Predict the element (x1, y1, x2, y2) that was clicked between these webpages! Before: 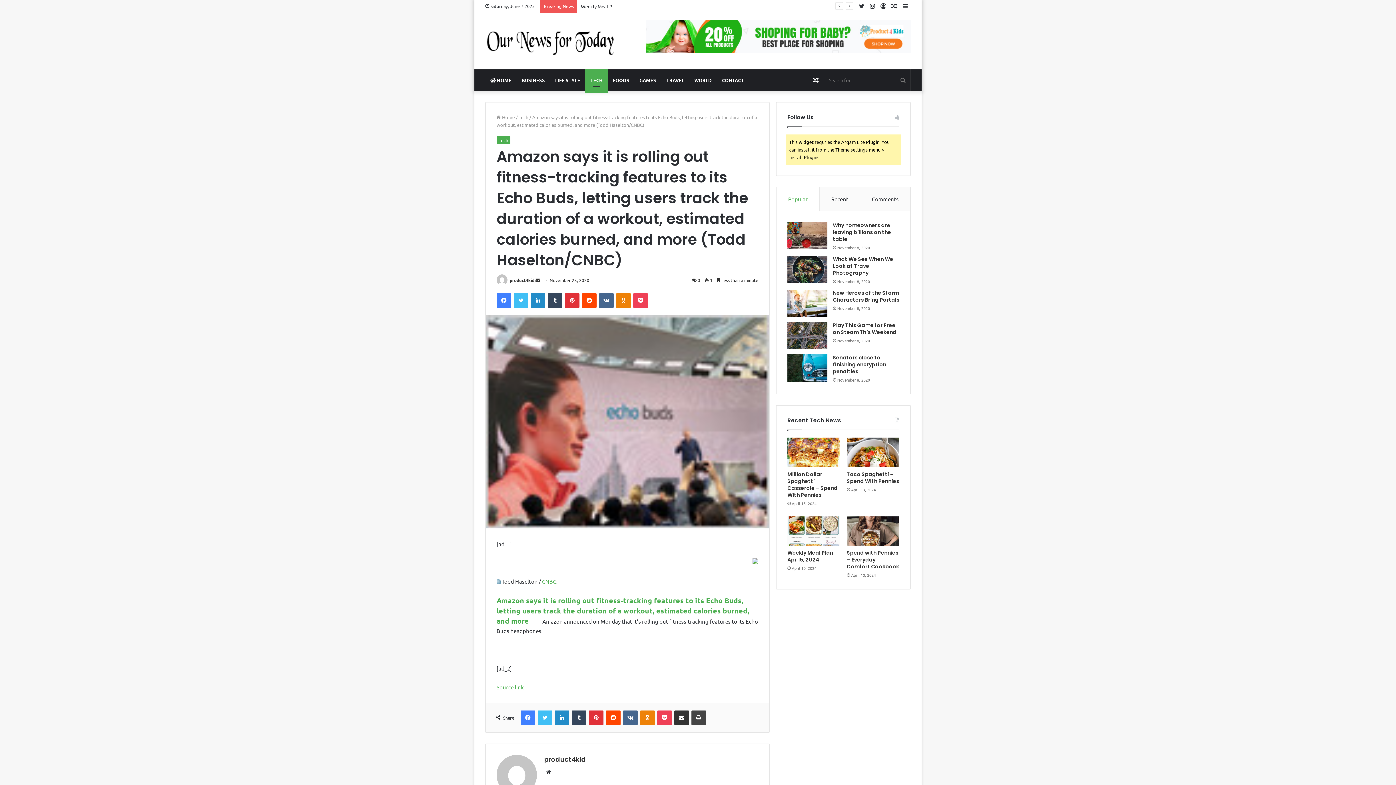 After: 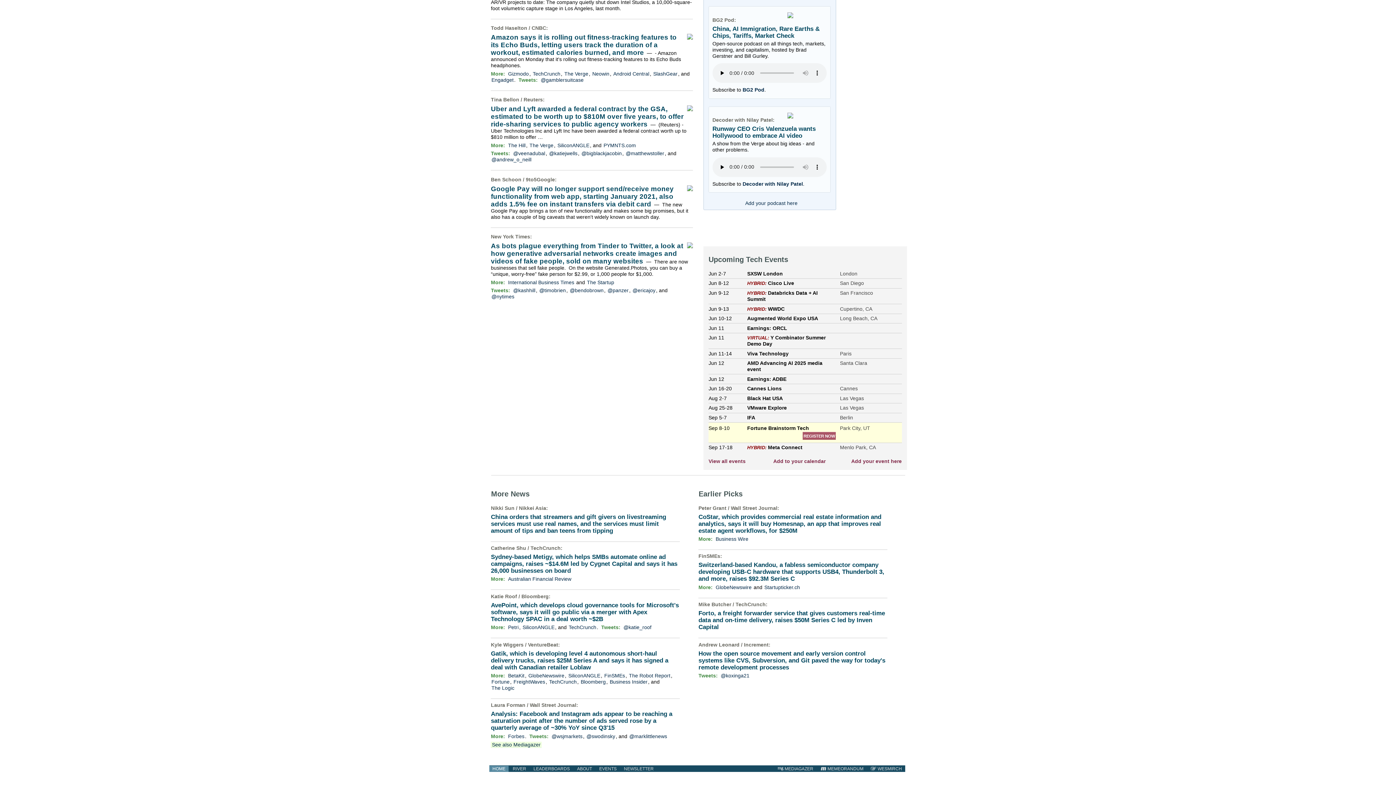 Action: bbox: (496, 578, 500, 585)